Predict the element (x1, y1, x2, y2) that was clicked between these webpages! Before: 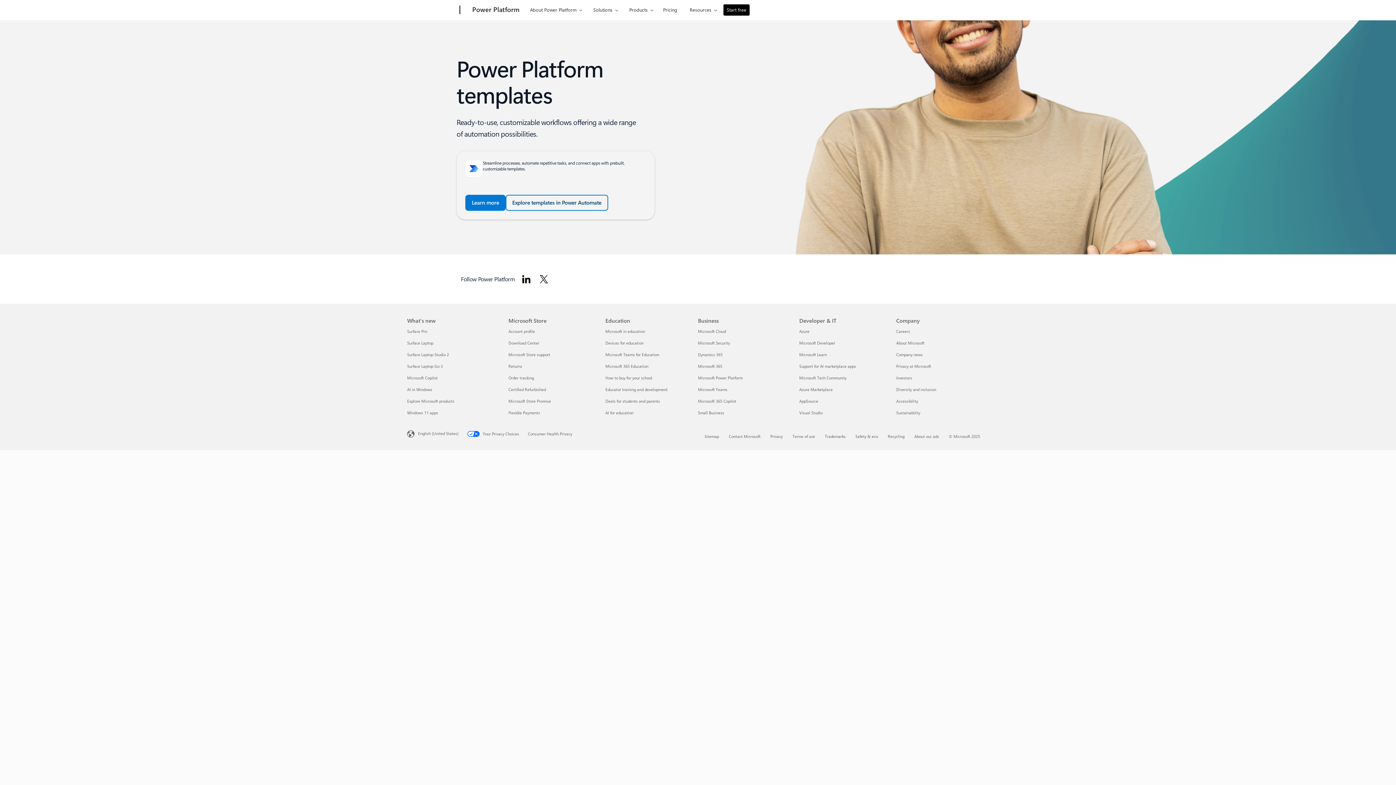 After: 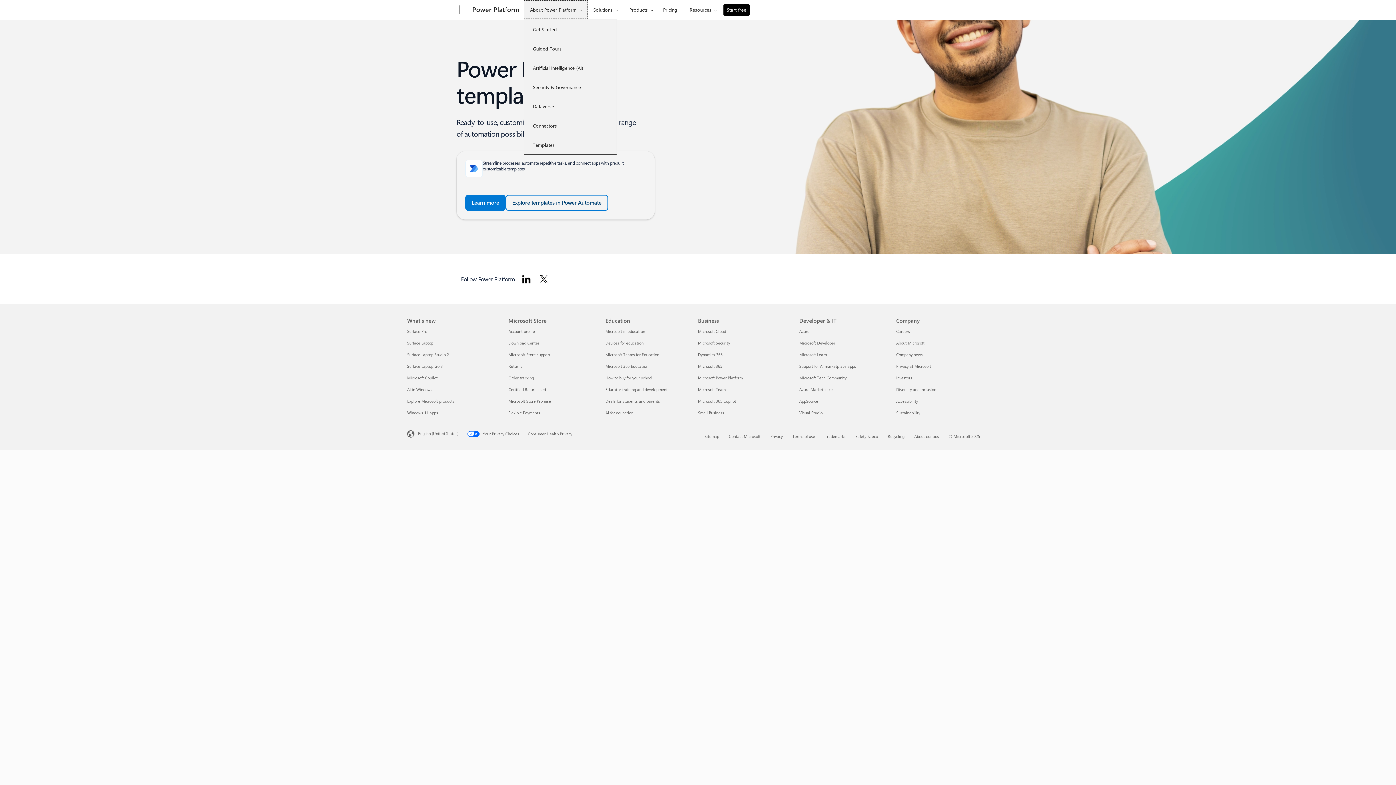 Action: label: About Power Platform bbox: (524, 0, 588, 18)